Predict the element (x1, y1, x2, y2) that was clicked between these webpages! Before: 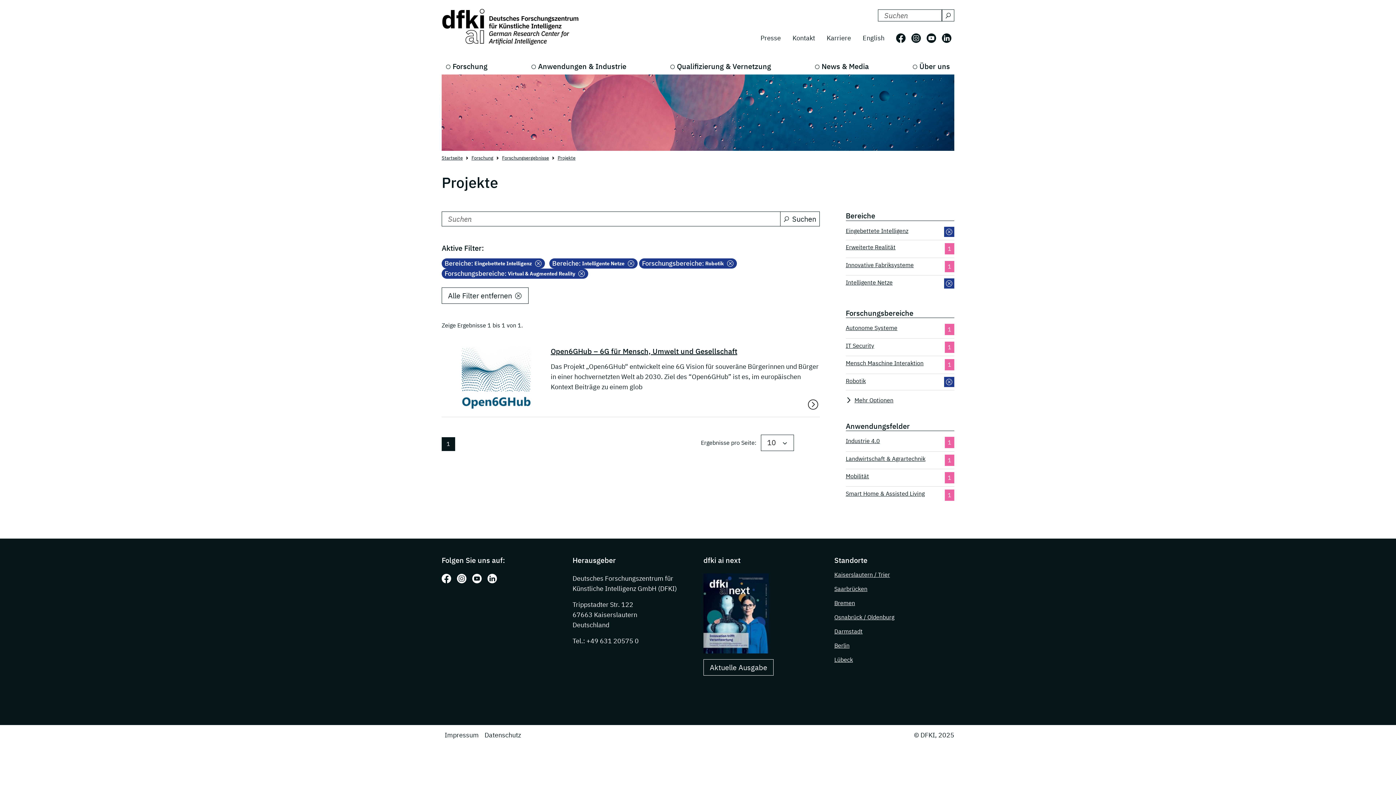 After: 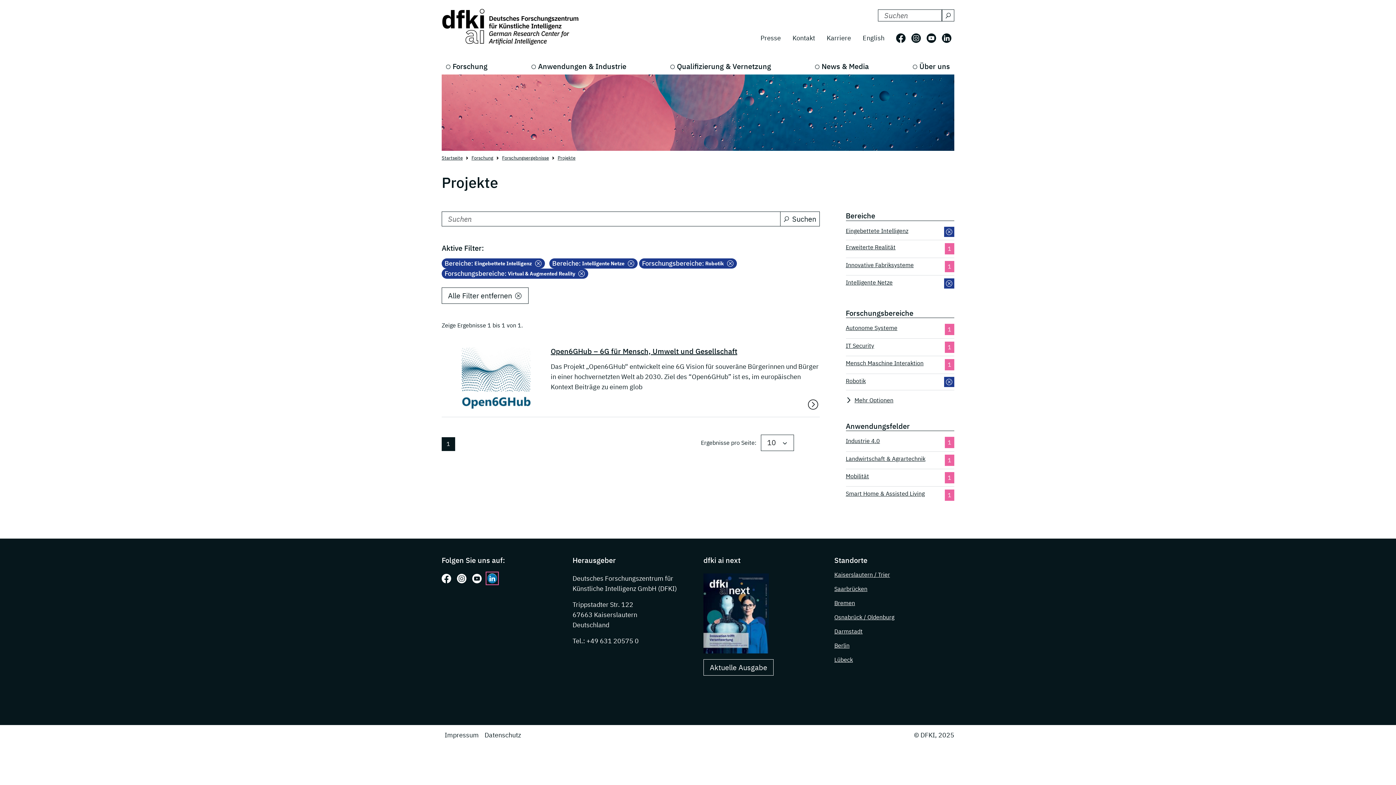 Action: bbox: (487, 573, 497, 583) label: Folgen Sie uns auf: LinkedIn